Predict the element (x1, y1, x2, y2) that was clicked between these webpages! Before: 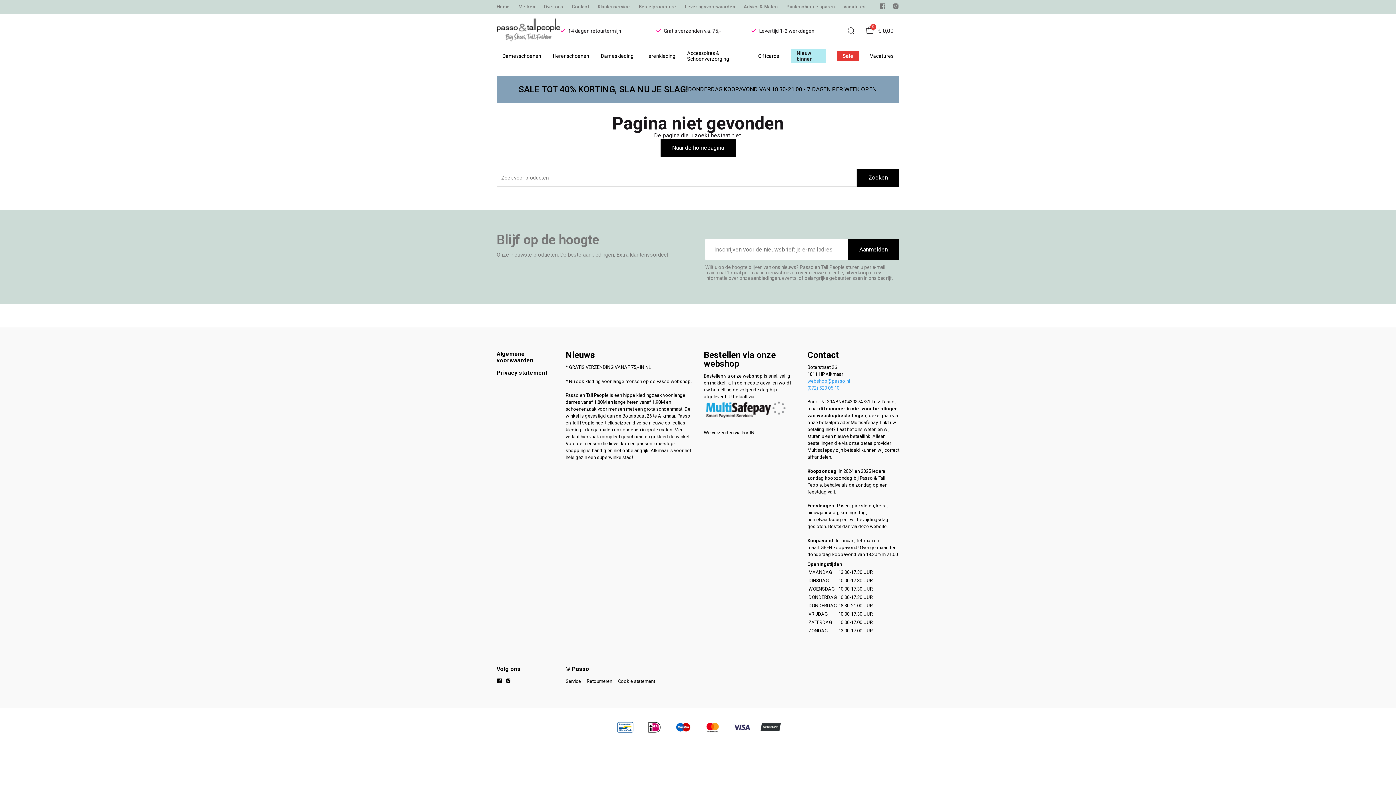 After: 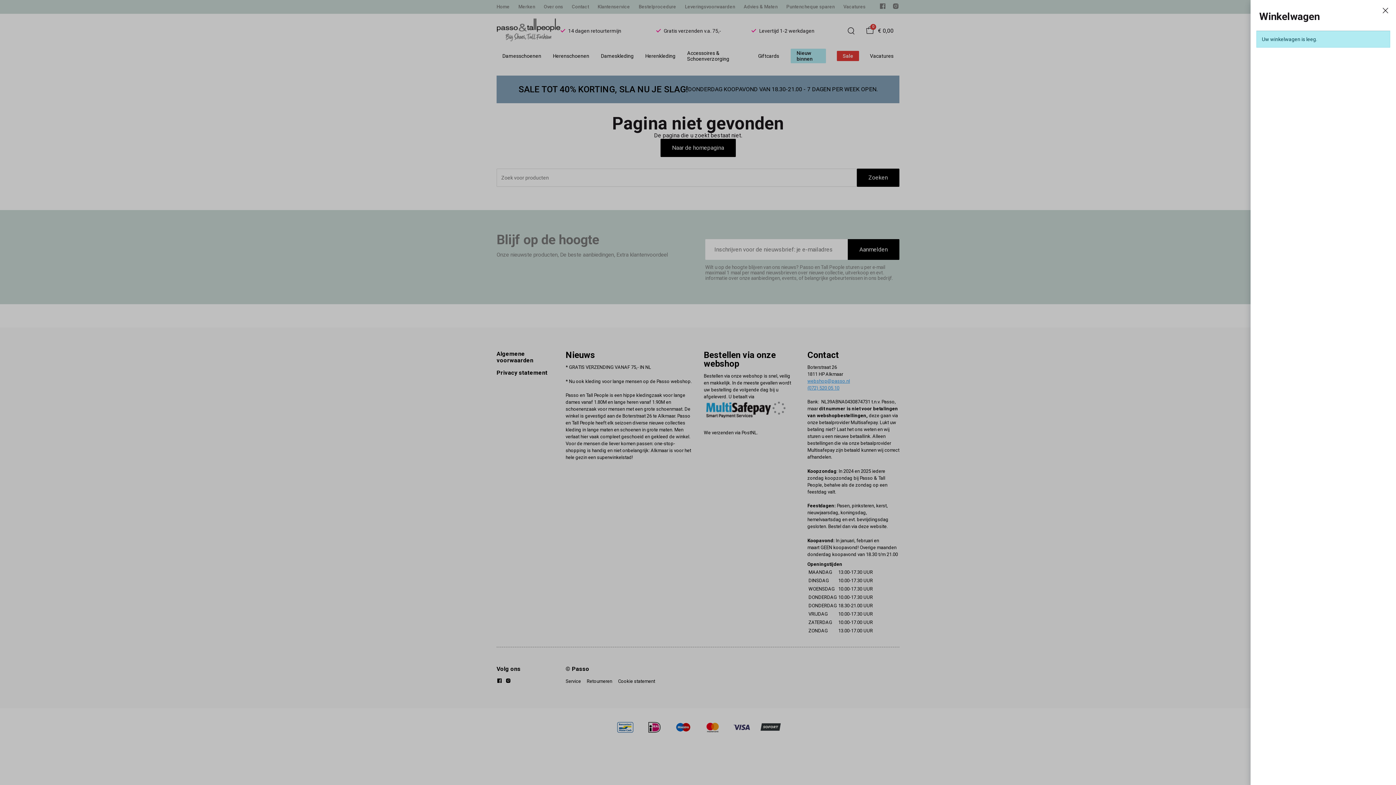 Action: label: 0
€ 0,00 bbox: (860, 20, 899, 41)